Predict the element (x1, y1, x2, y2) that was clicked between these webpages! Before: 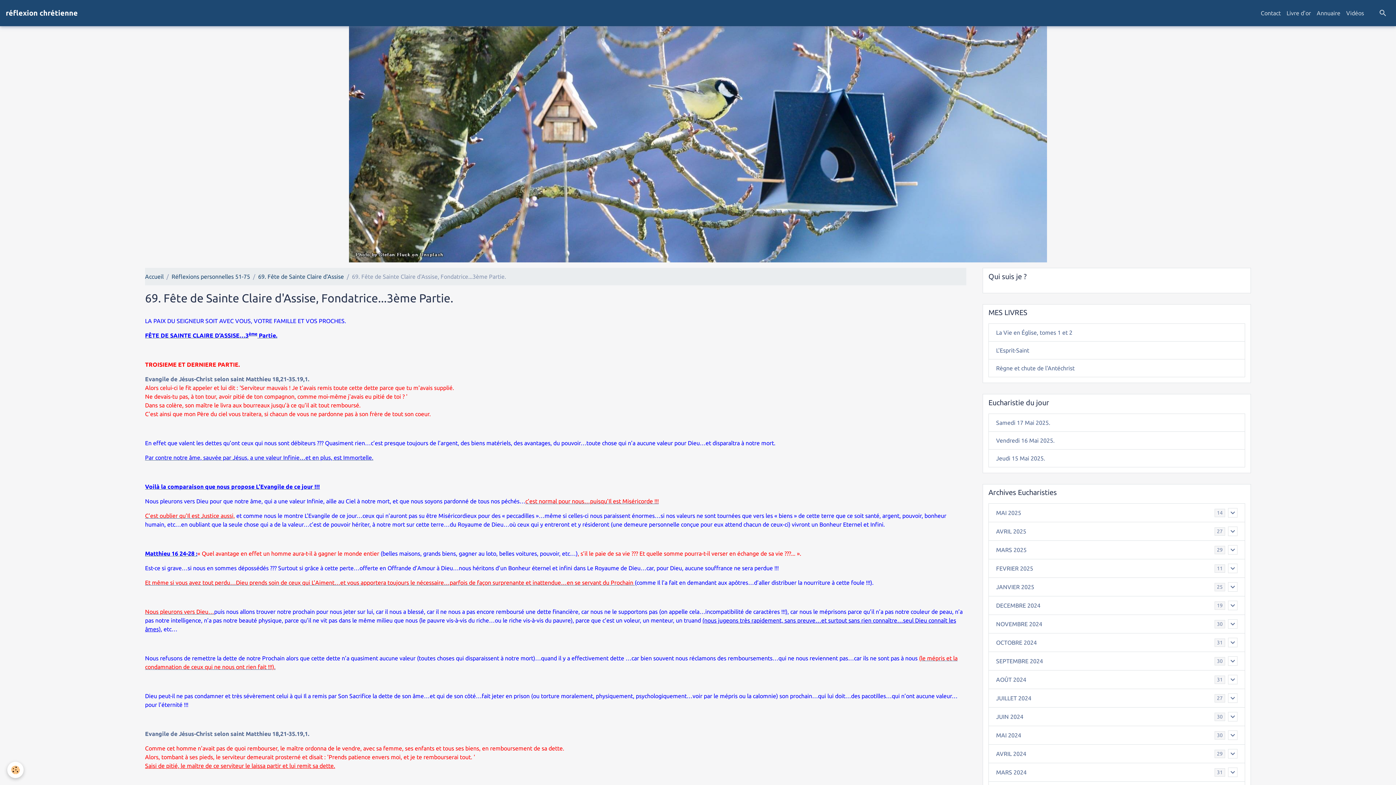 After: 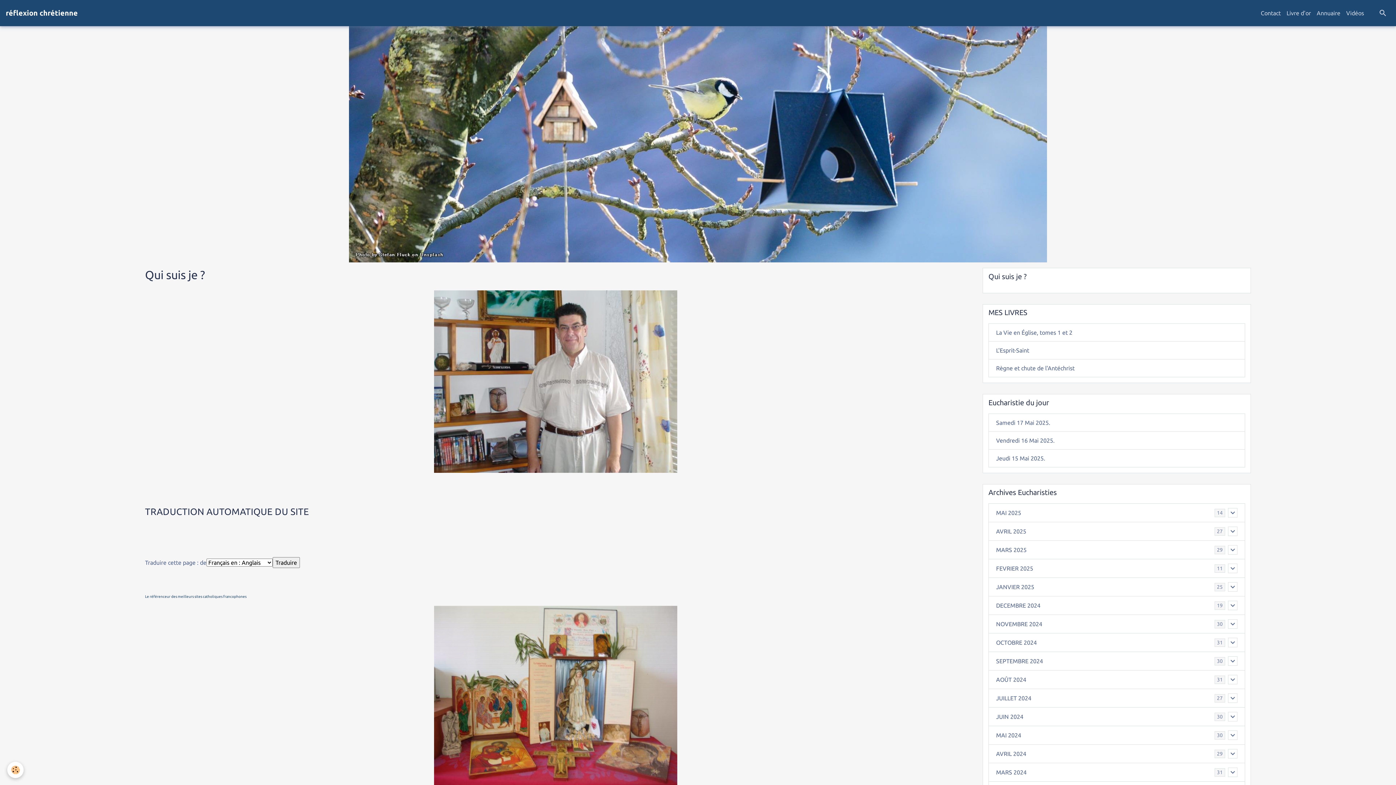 Action: label: Qui suis je ? bbox: (983, 268, 1250, 282)